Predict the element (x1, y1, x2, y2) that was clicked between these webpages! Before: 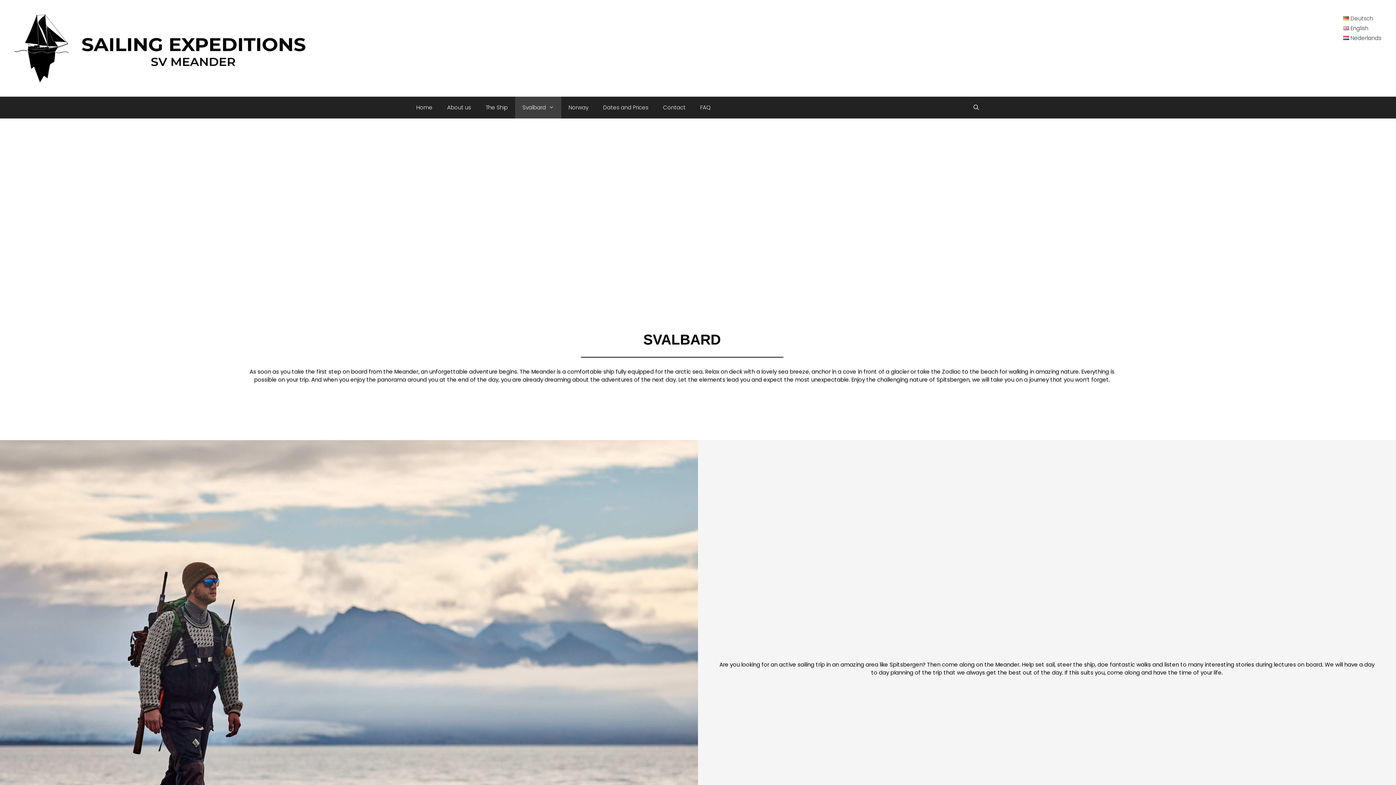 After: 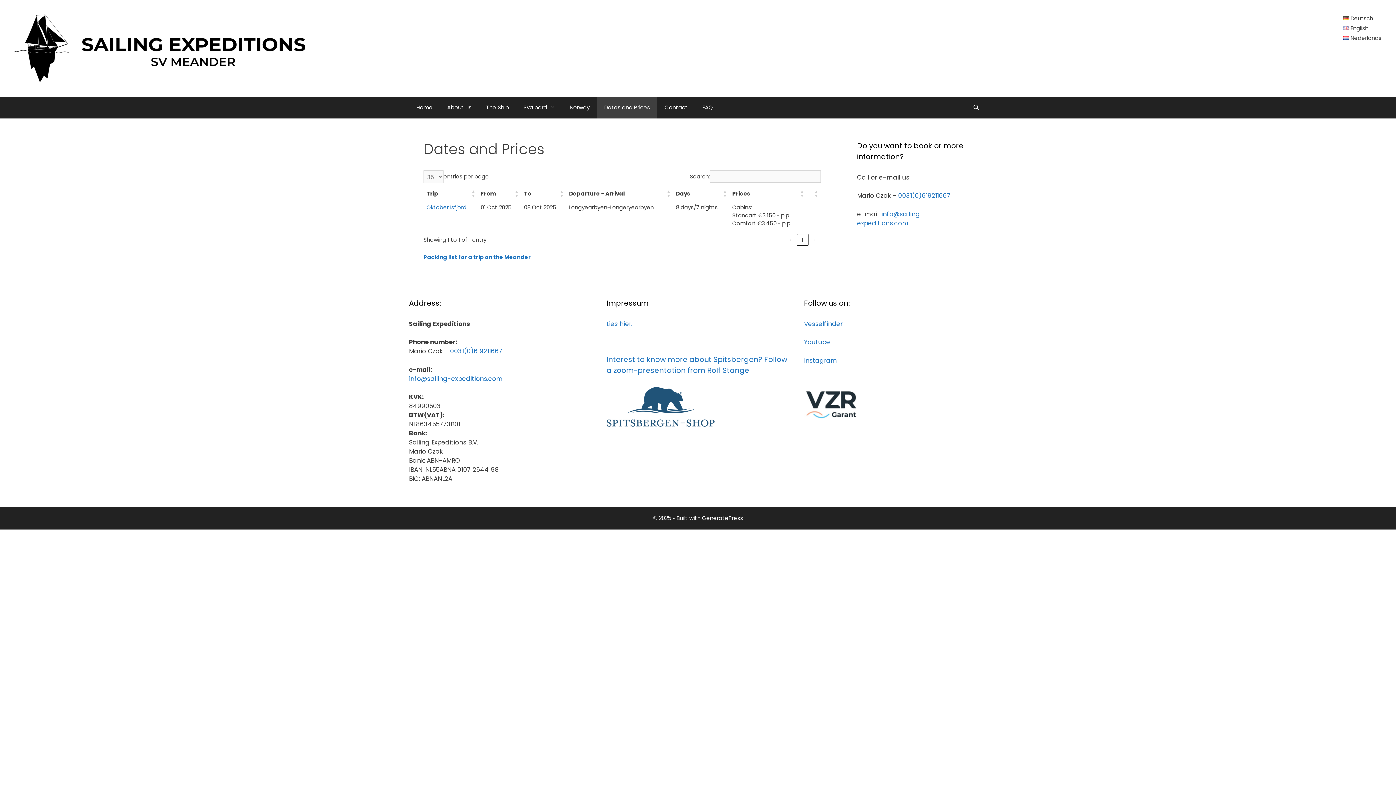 Action: bbox: (596, 96, 656, 118) label: Dates and Prices